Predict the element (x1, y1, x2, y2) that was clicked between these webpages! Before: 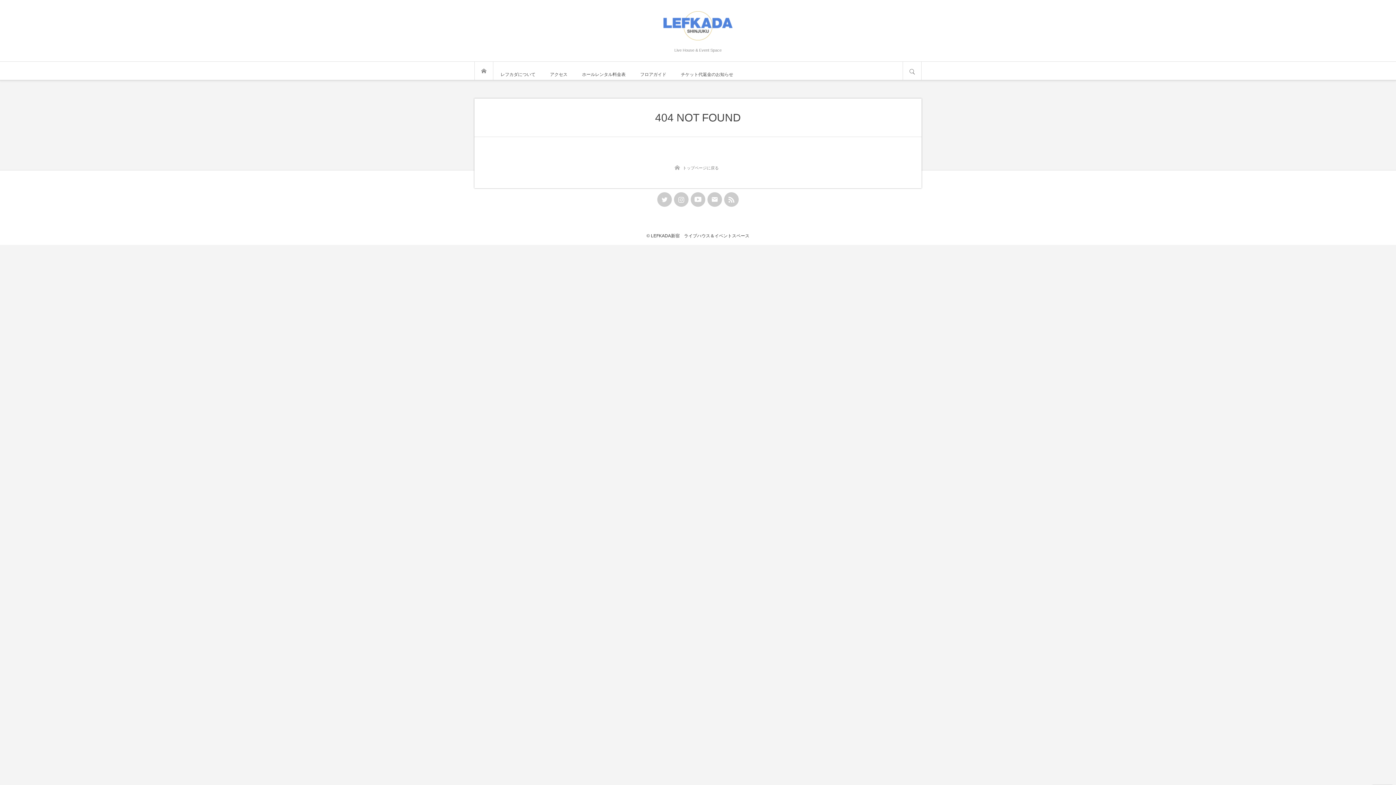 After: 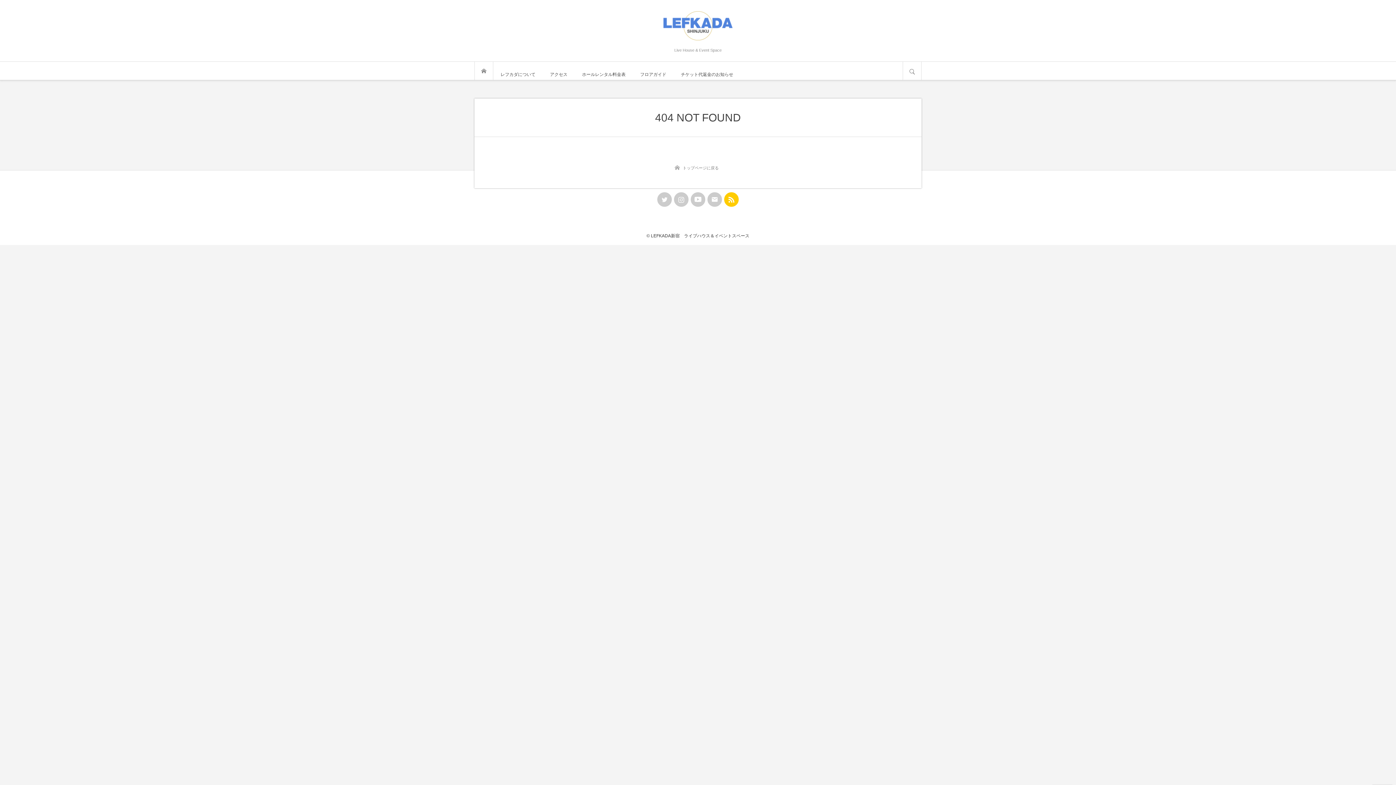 Action: label: RSS bbox: (724, 192, 738, 206)